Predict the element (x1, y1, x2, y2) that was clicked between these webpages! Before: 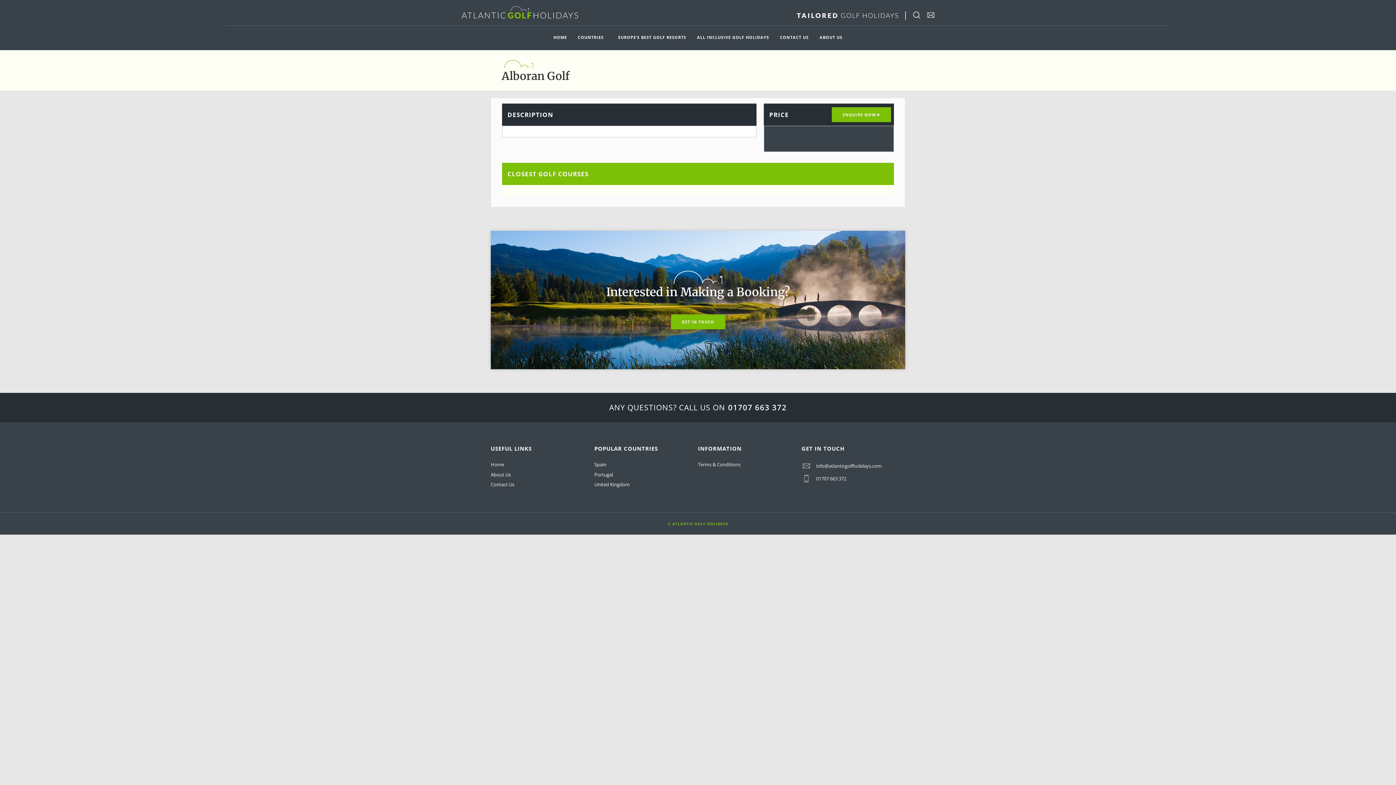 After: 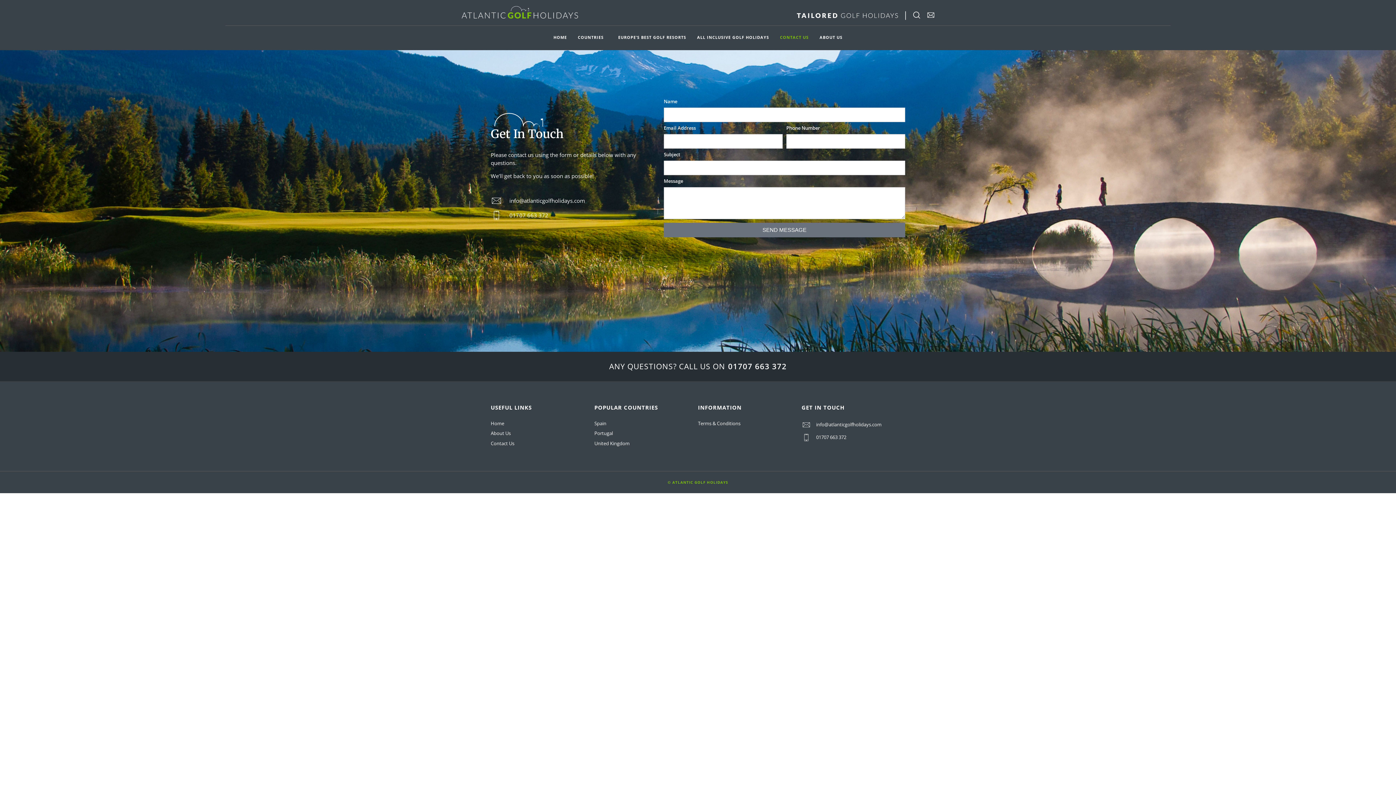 Action: bbox: (774, 30, 814, 44) label: CONTACT US